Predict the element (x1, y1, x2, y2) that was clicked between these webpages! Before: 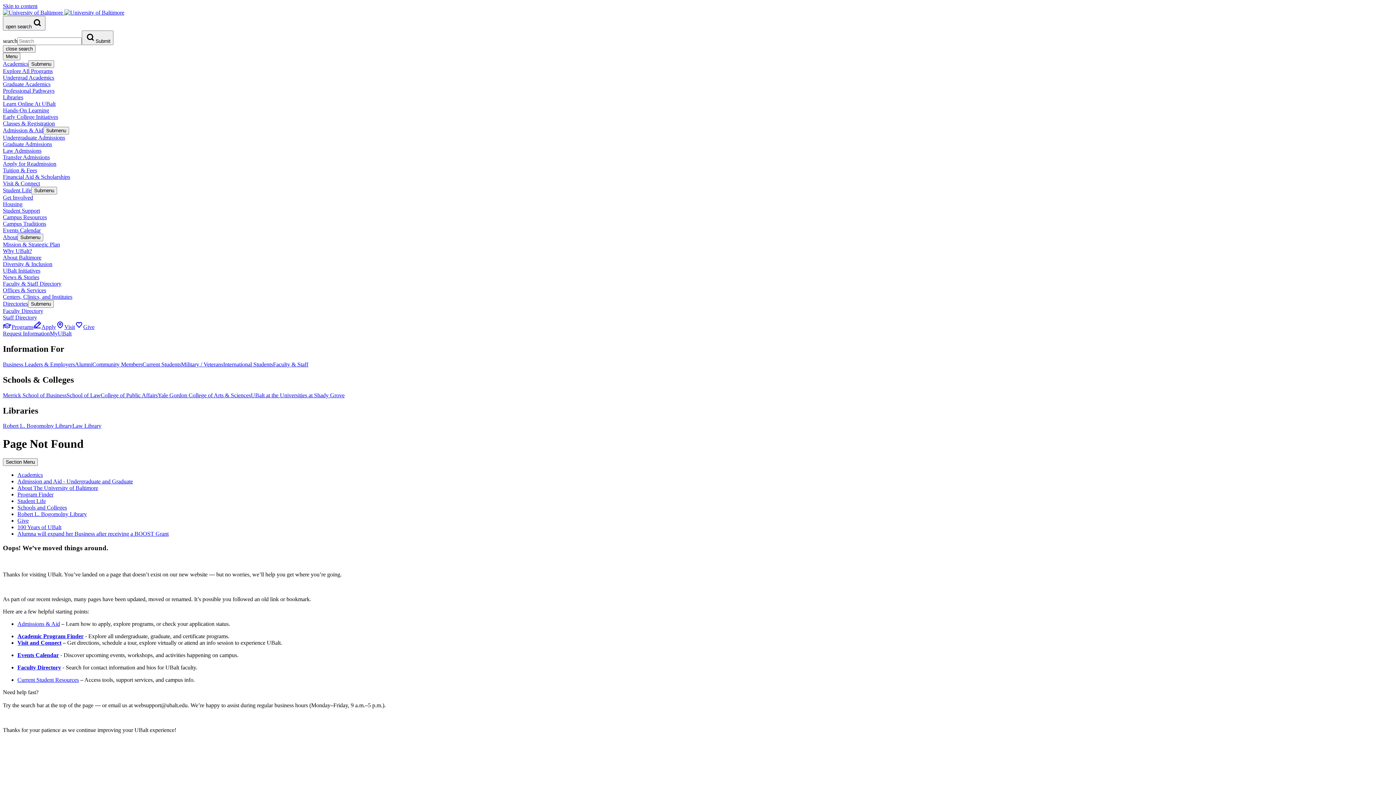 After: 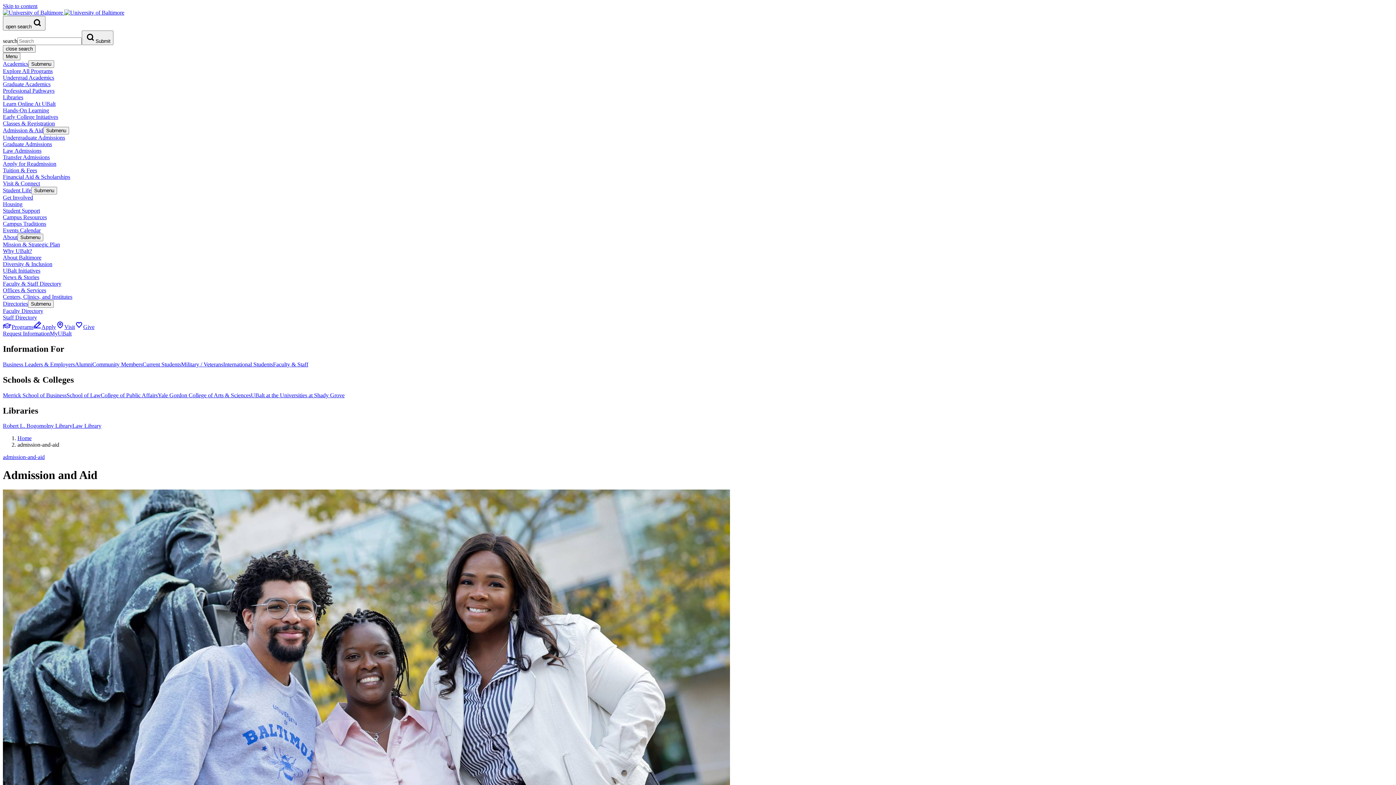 Action: label: Admission and Aid - Undergraduate and Graduate bbox: (17, 478, 133, 484)